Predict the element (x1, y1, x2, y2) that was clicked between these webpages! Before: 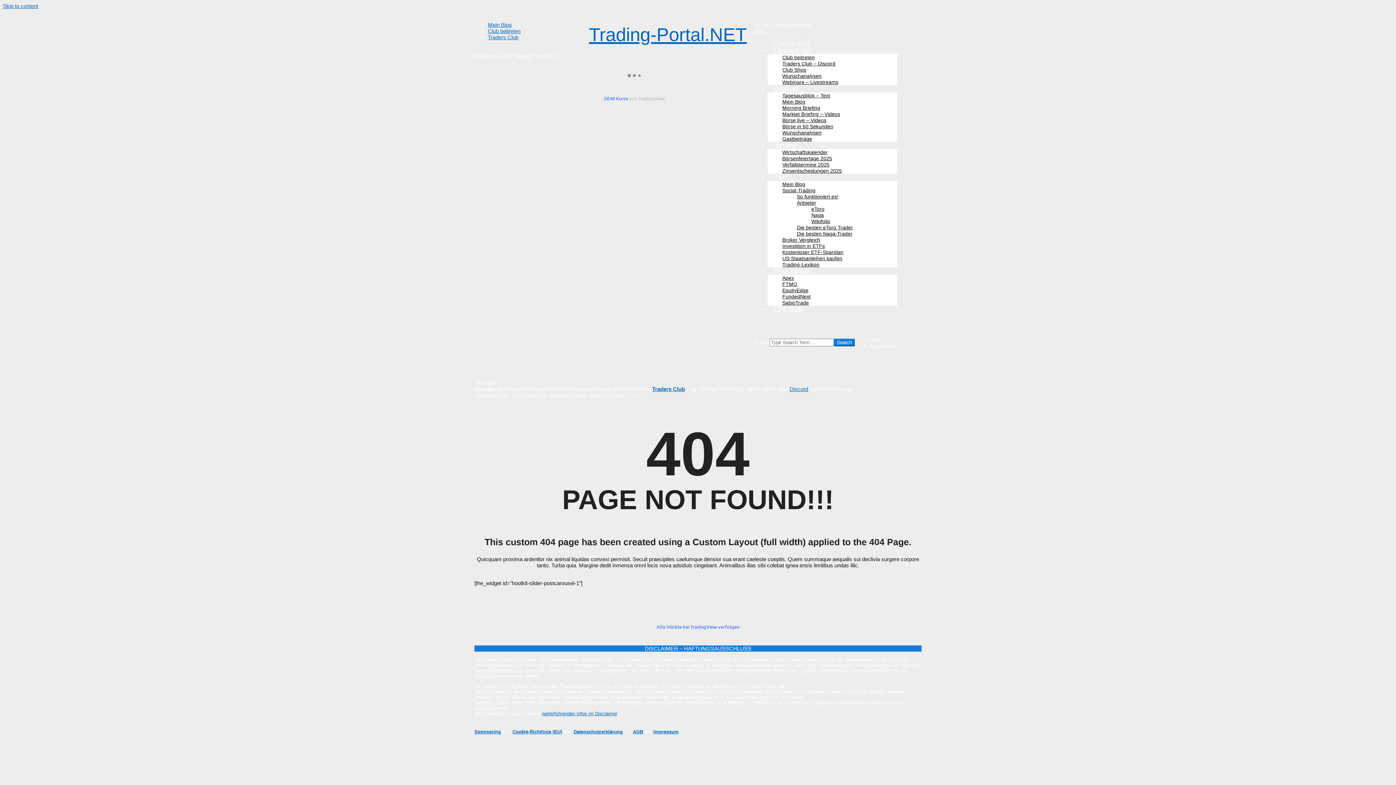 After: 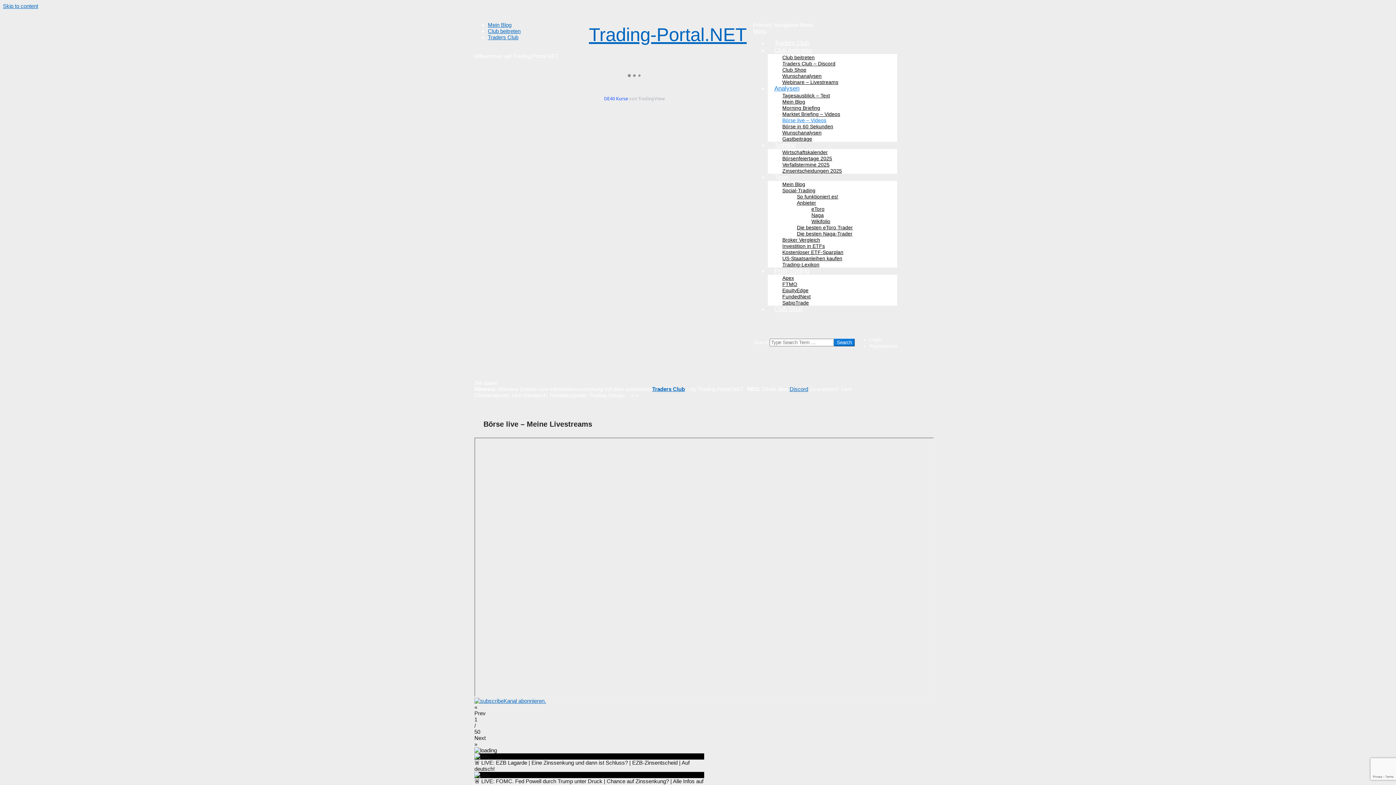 Action: label: Börse live – Videos bbox: (782, 117, 826, 123)